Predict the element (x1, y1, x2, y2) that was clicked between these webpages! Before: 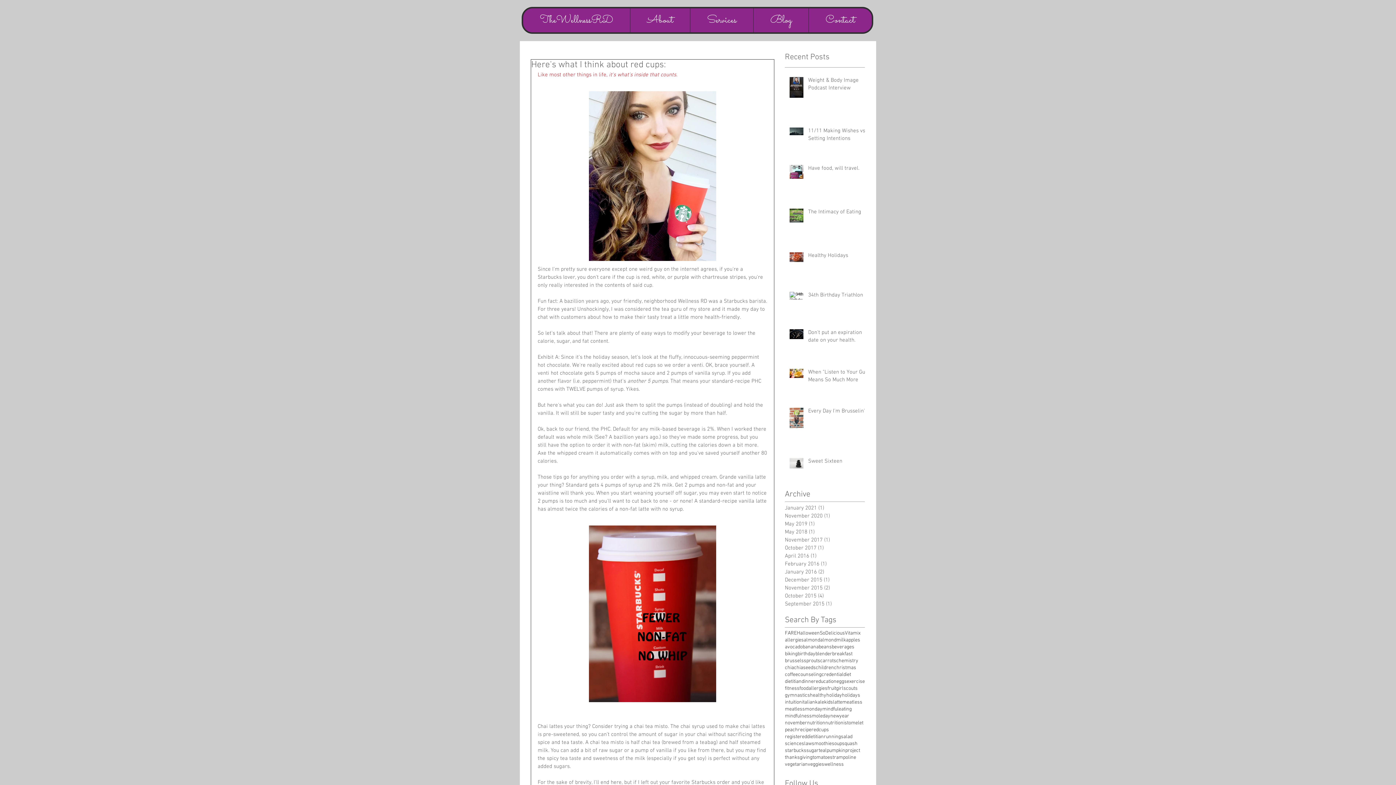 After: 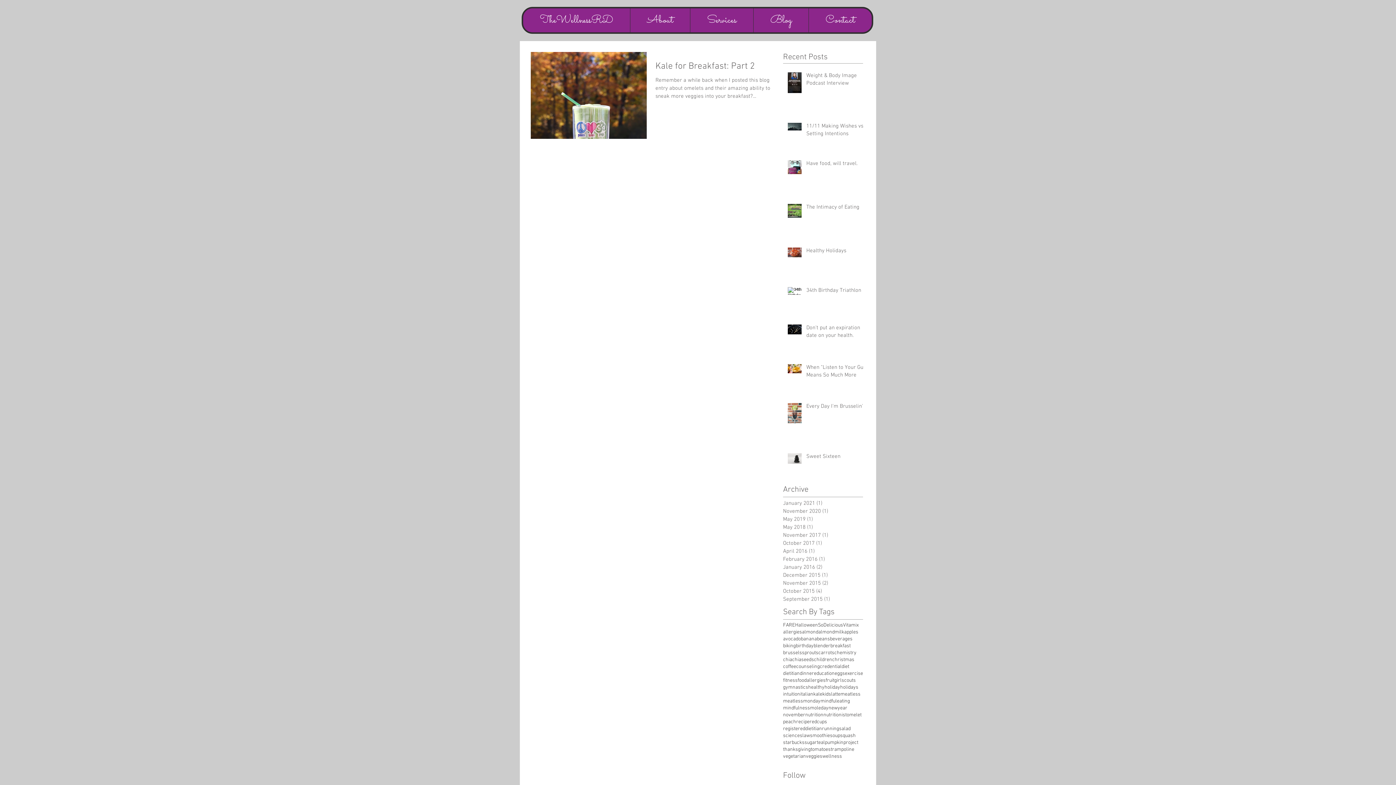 Action: label: fruit bbox: (827, 685, 836, 692)